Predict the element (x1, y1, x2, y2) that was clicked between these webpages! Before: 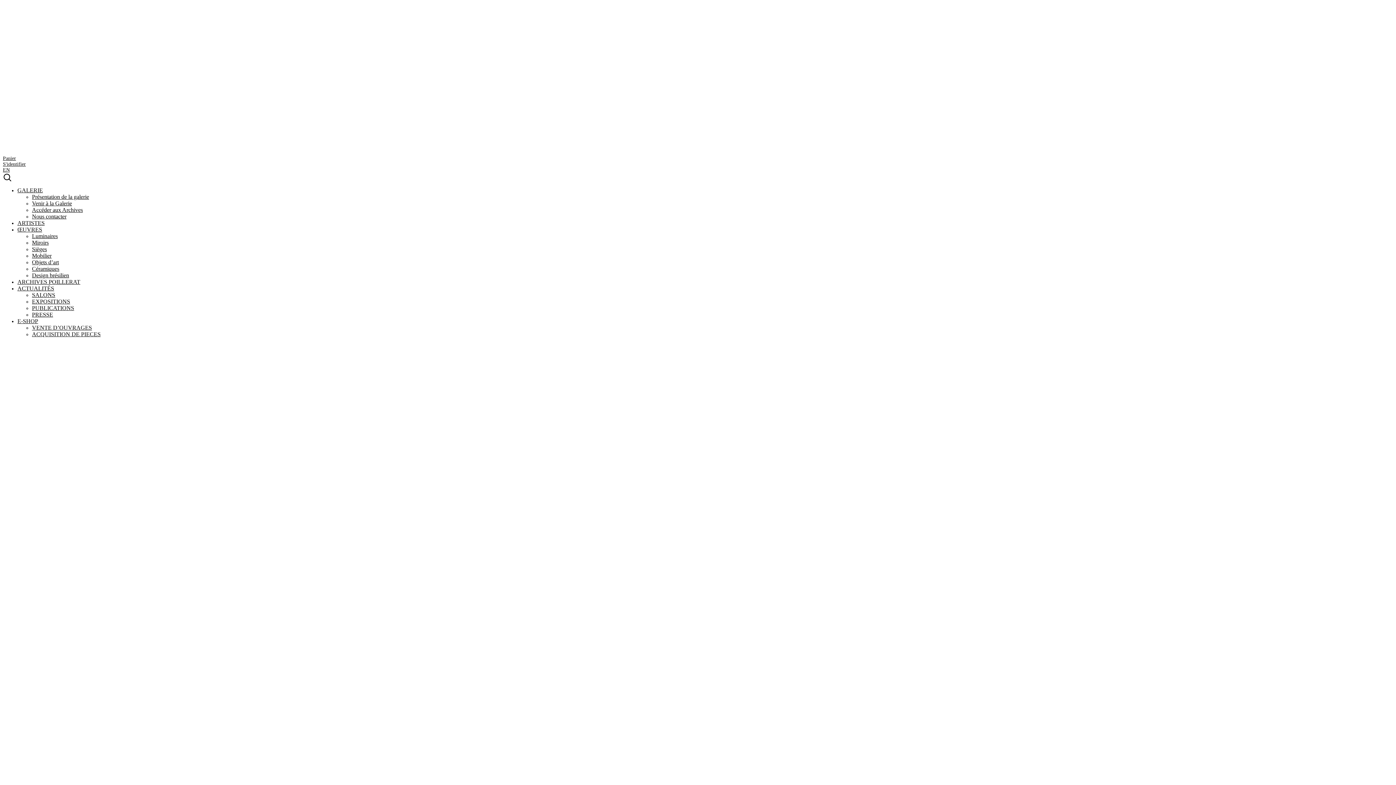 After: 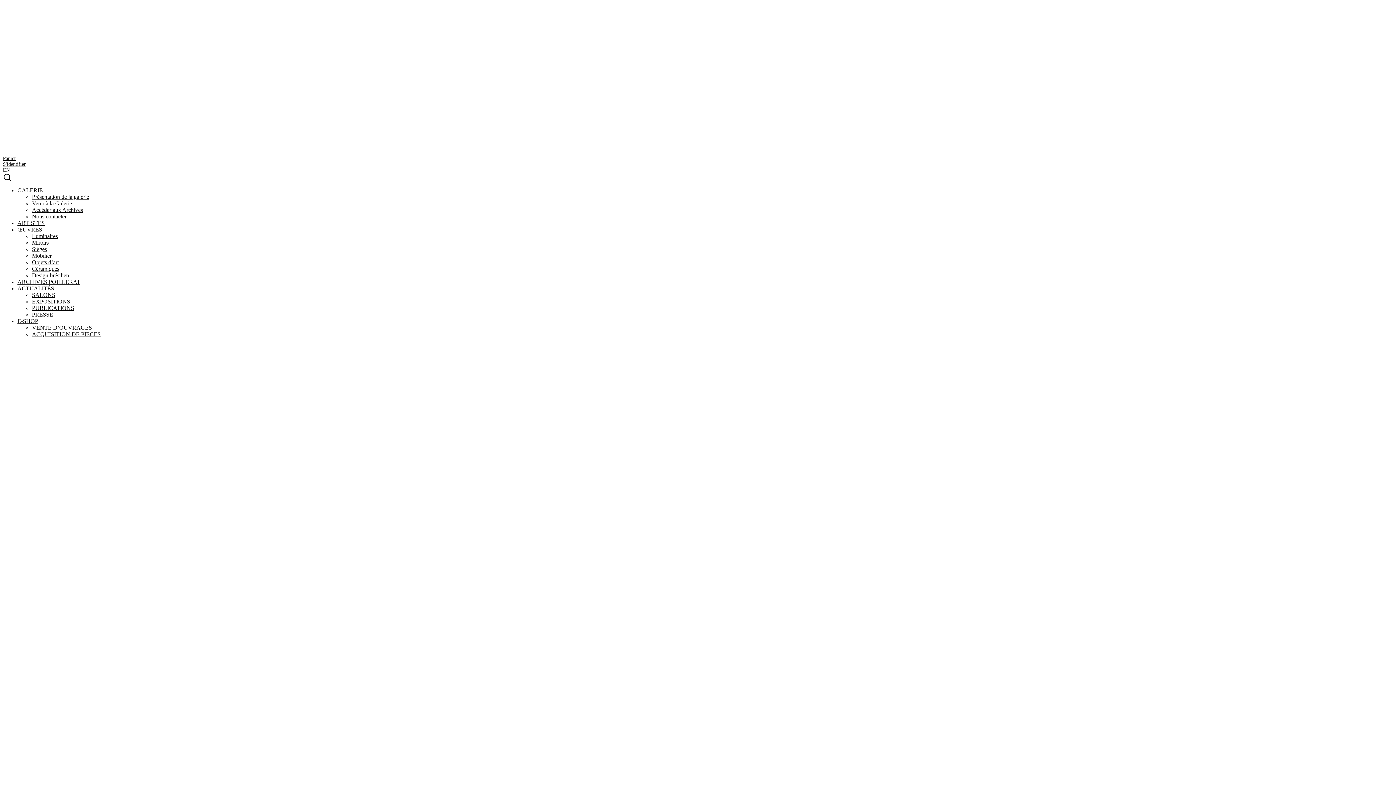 Action: bbox: (17, 187, 42, 198) label: GALERIE